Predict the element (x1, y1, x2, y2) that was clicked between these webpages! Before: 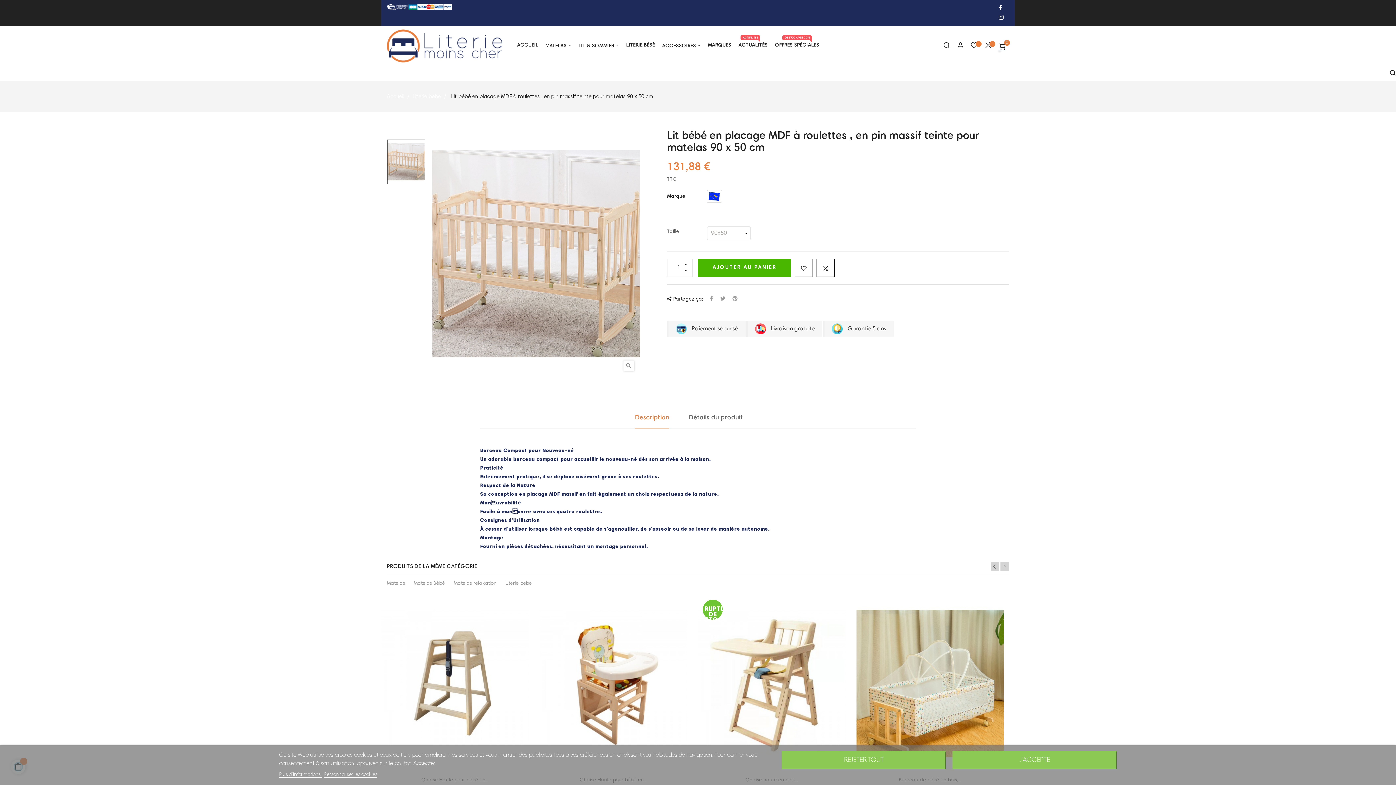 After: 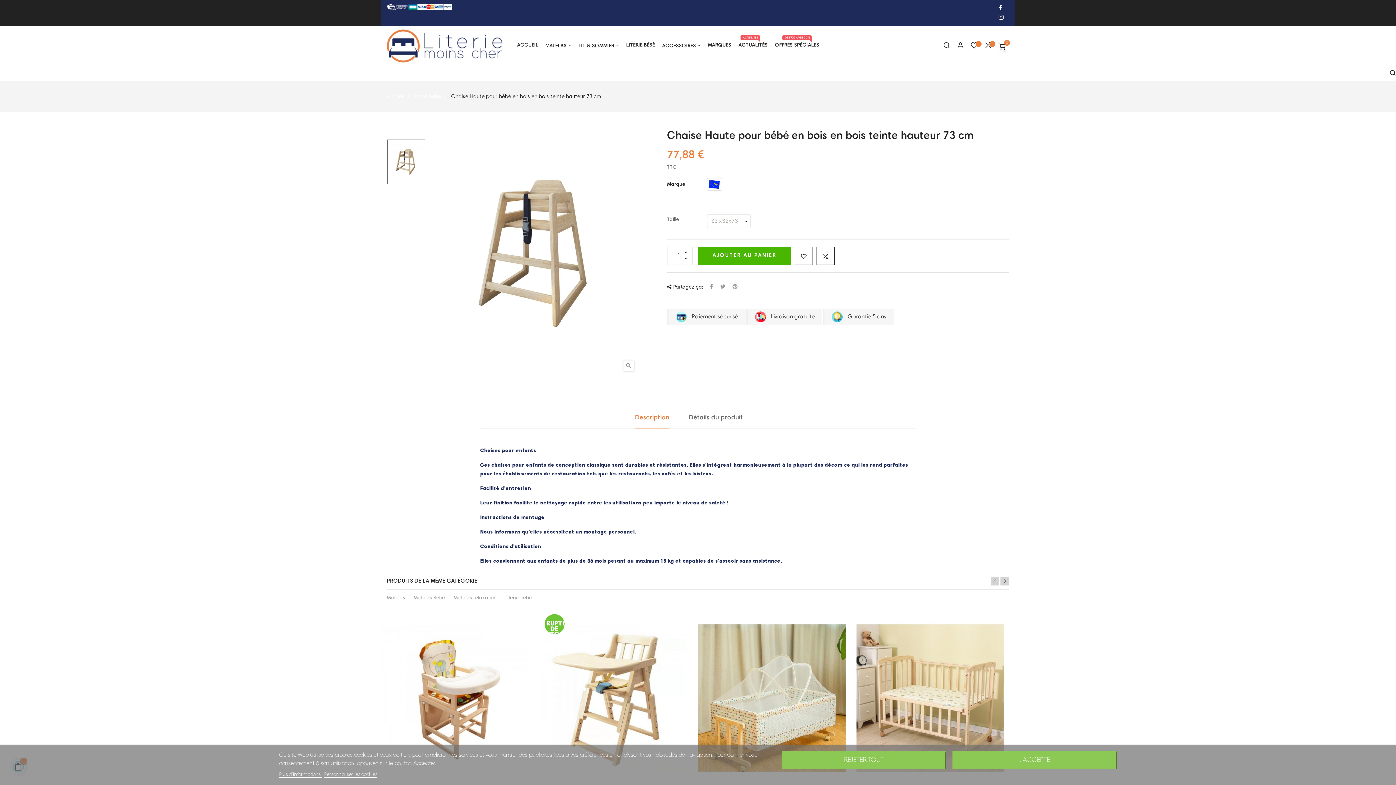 Action: bbox: (381, 596, 528, 771)